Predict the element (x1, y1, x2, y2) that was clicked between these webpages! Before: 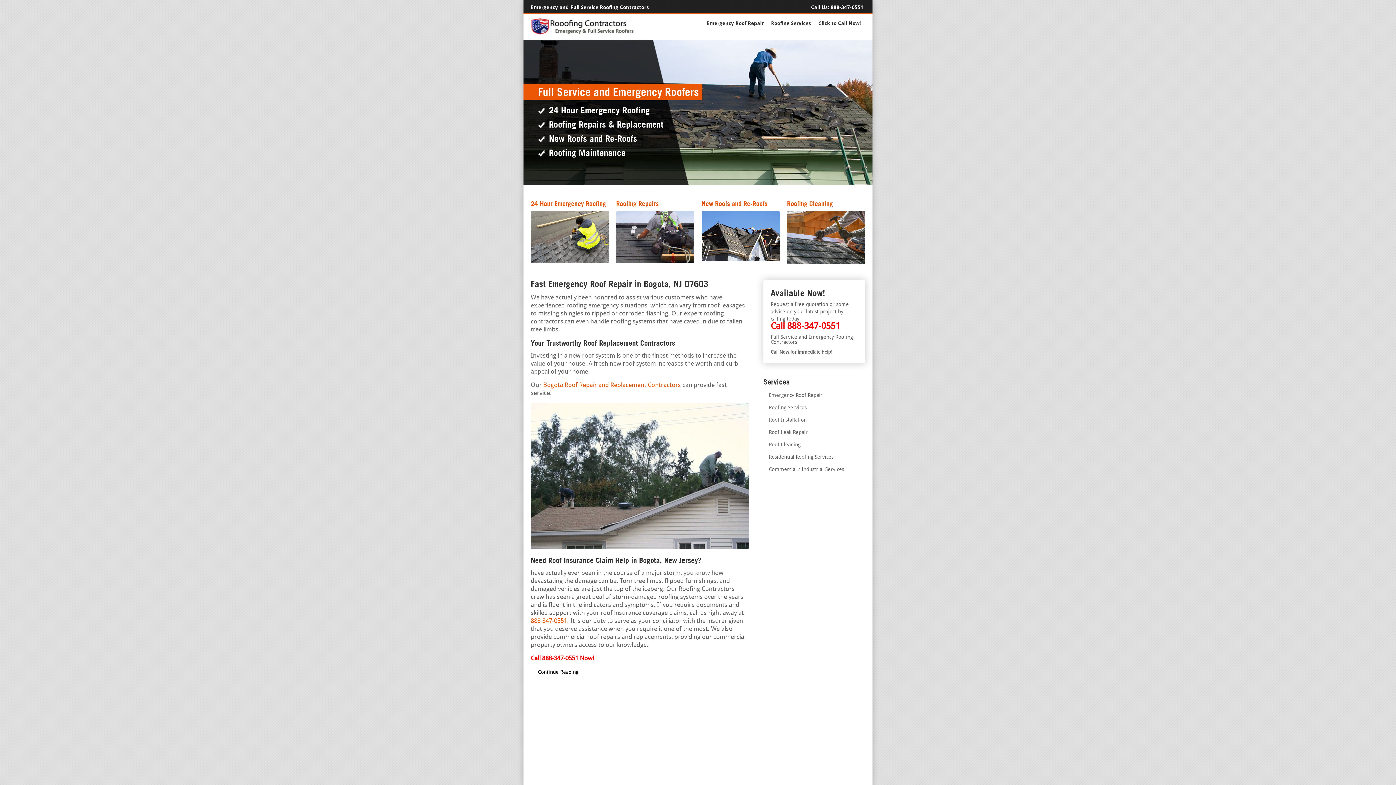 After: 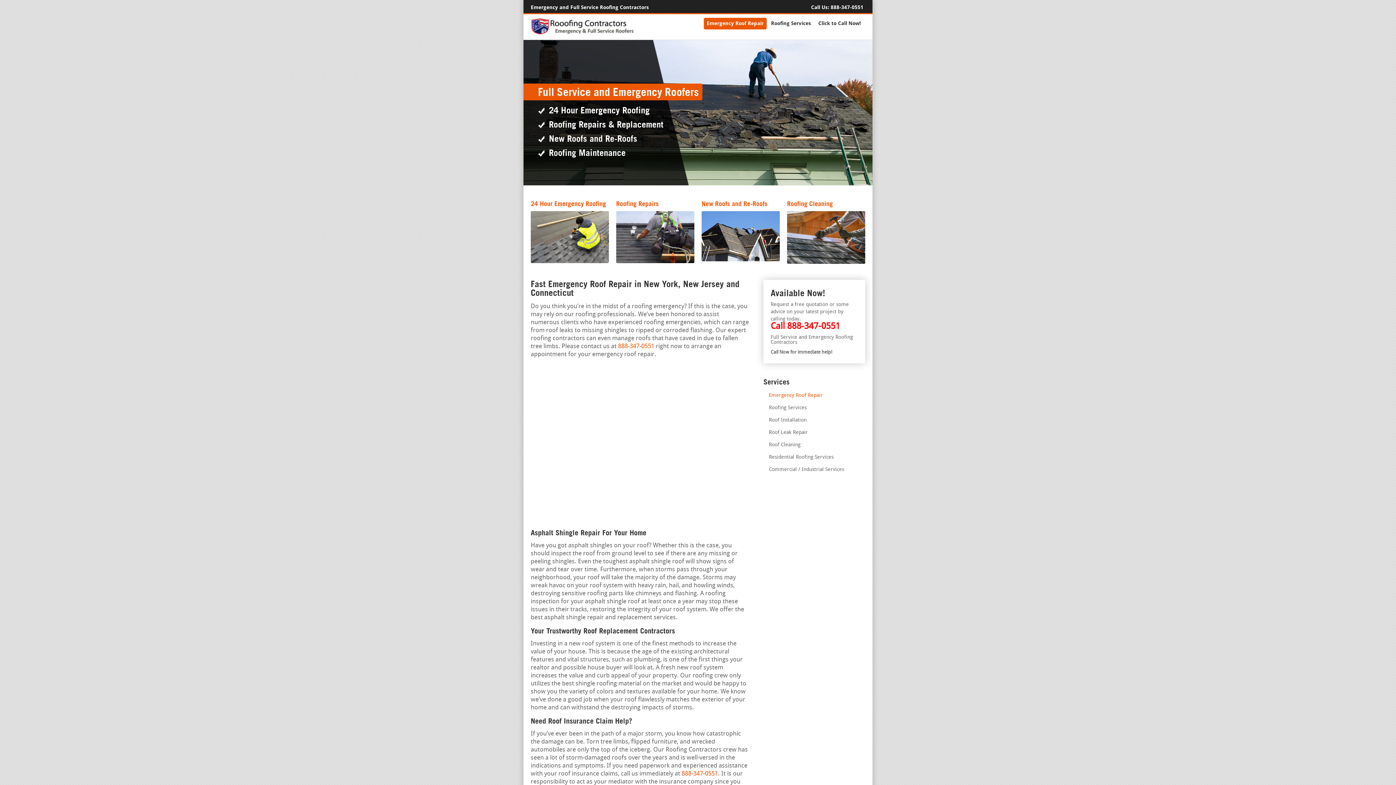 Action: bbox: (530, 259, 609, 264)